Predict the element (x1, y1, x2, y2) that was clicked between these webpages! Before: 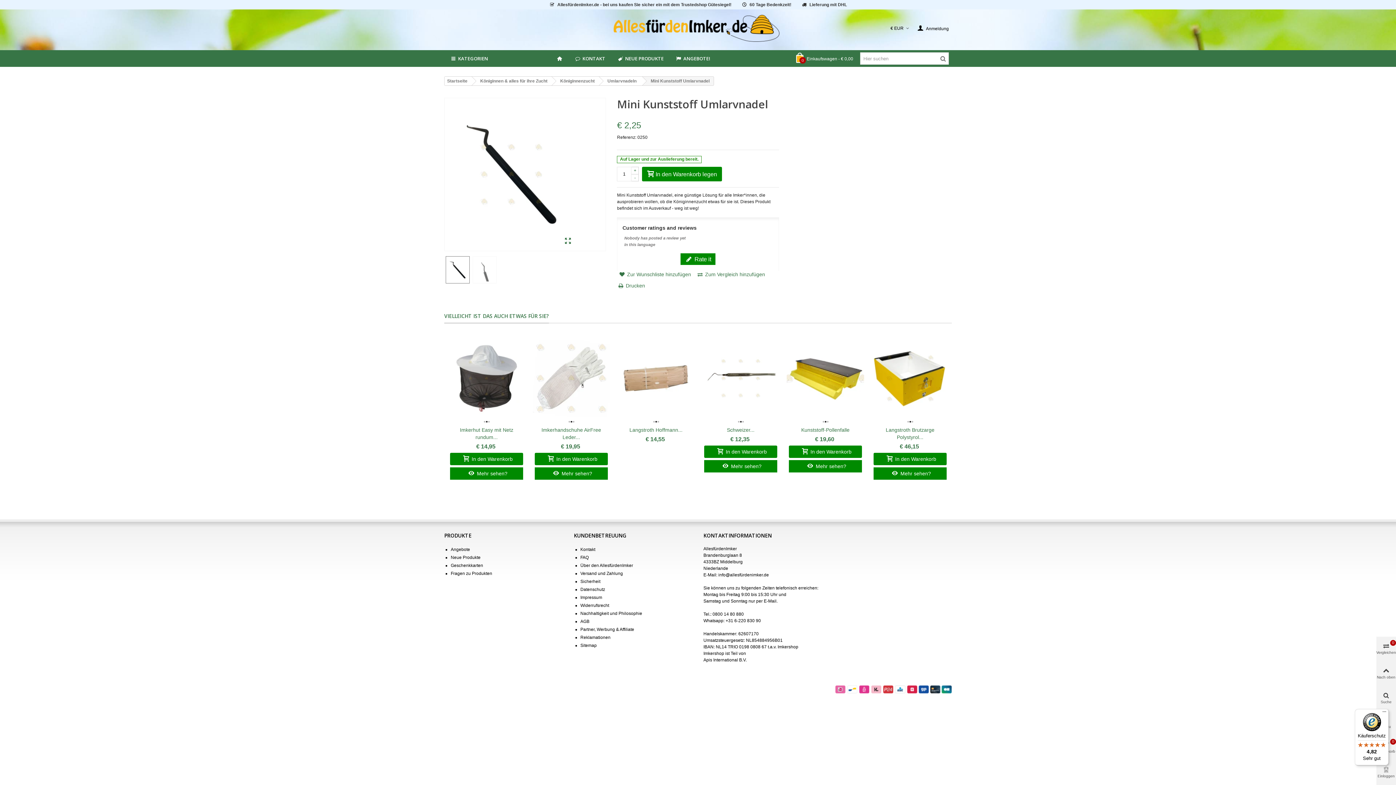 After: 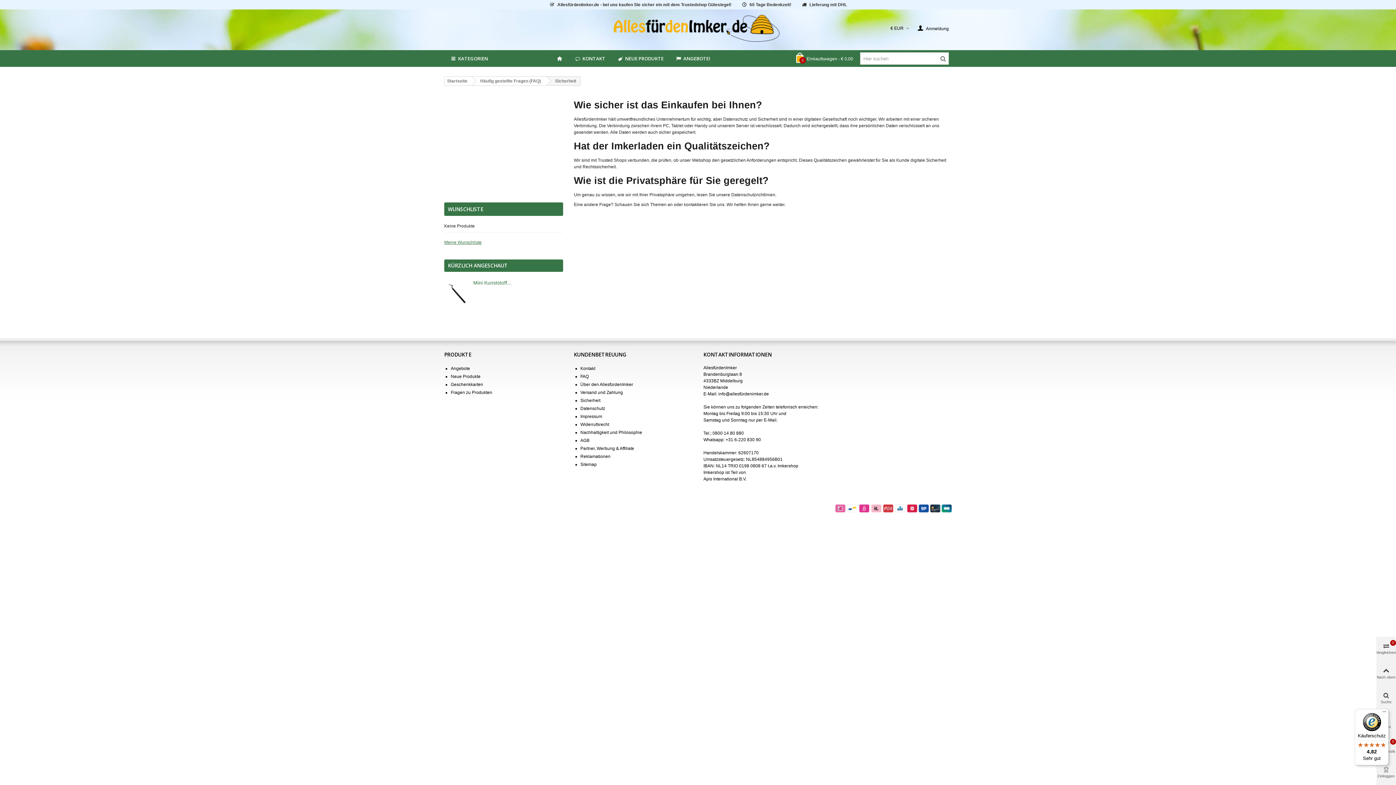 Action: label: Sicherheit bbox: (580, 579, 600, 584)